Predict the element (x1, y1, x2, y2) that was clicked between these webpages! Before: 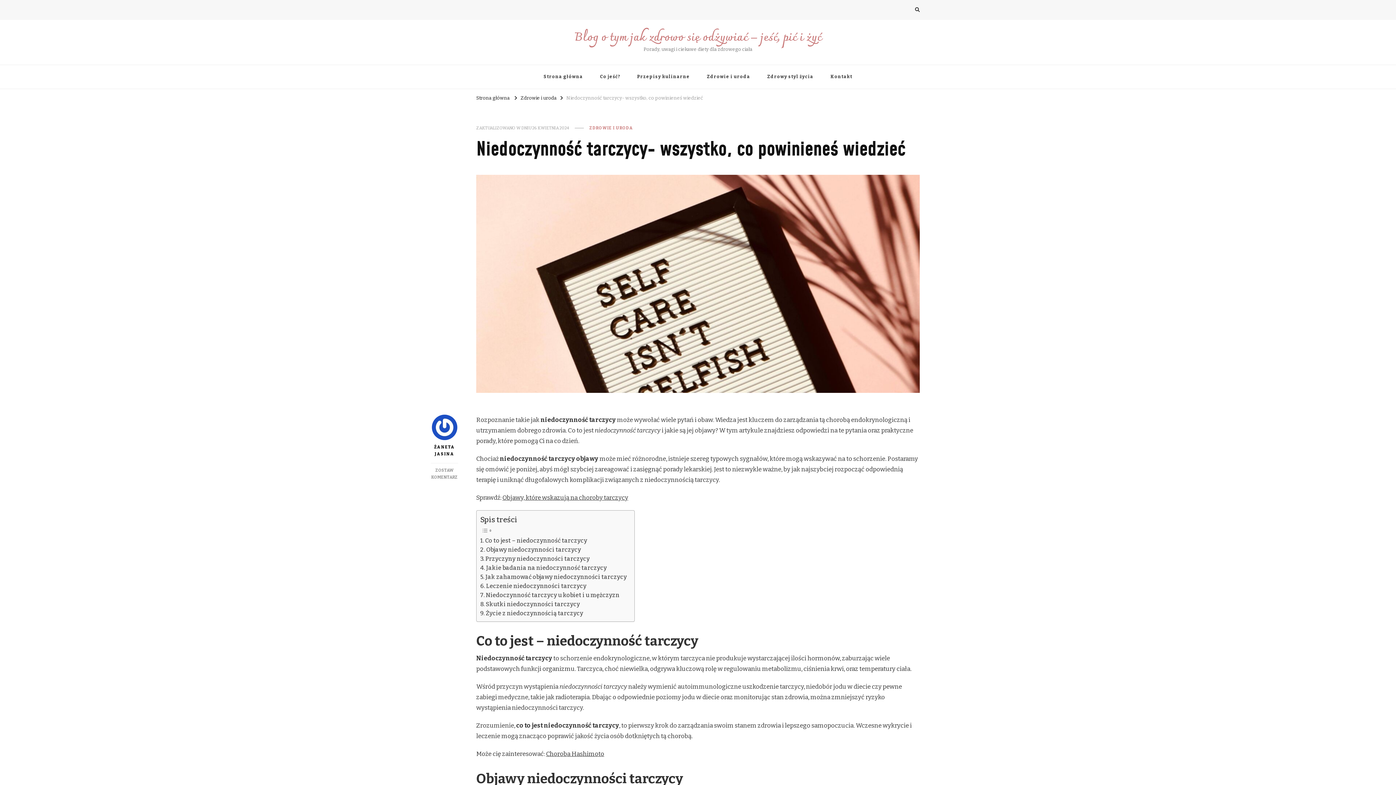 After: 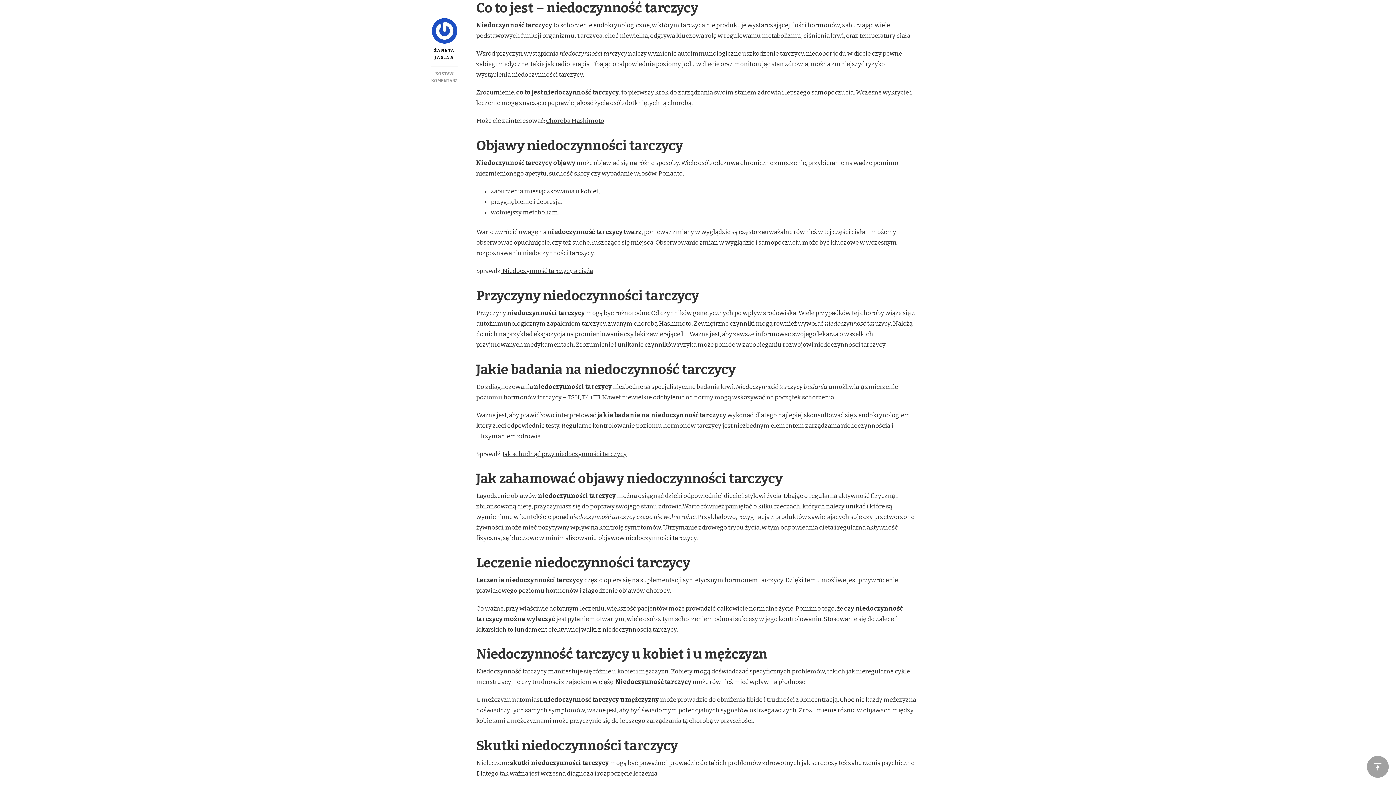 Action: bbox: (480, 536, 587, 545) label: Co to jest – niedoczynność tarczycy